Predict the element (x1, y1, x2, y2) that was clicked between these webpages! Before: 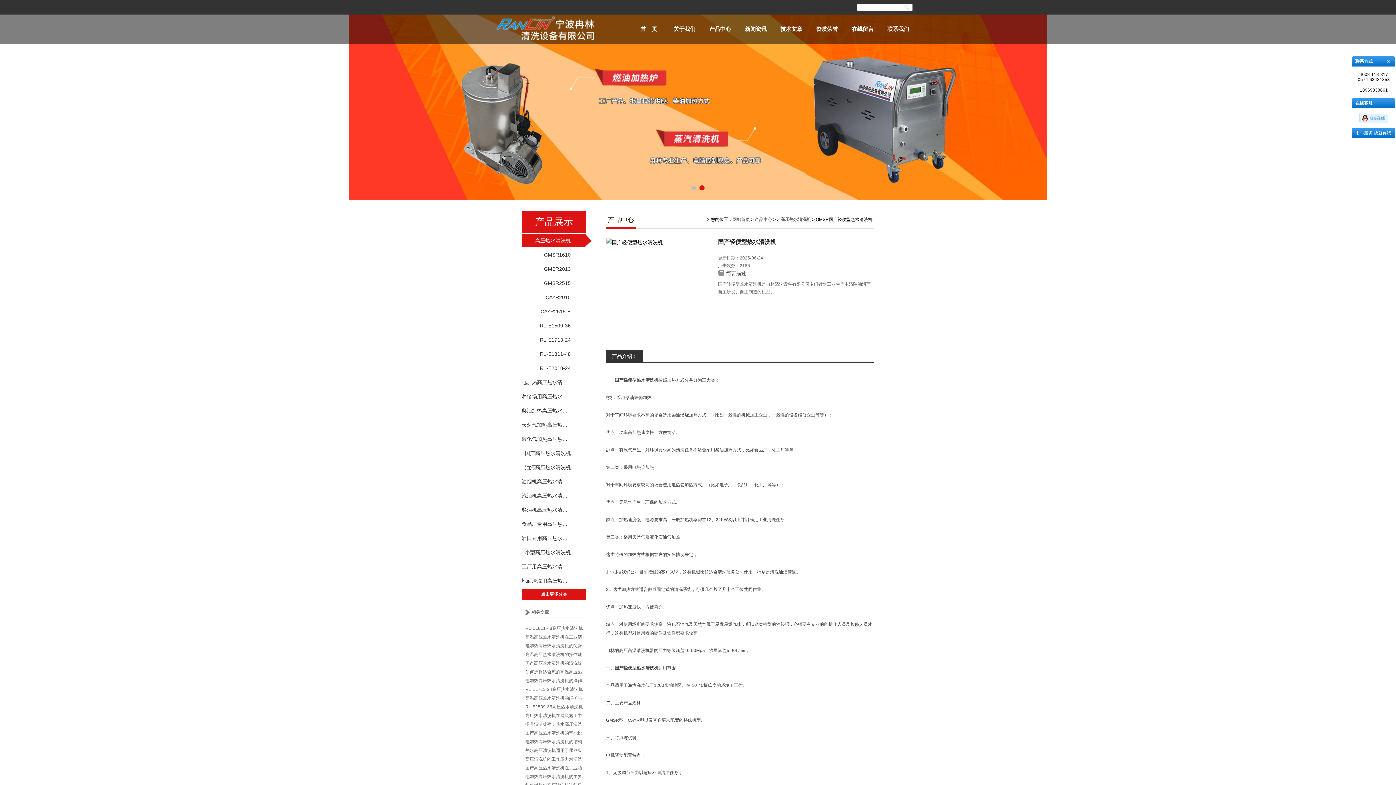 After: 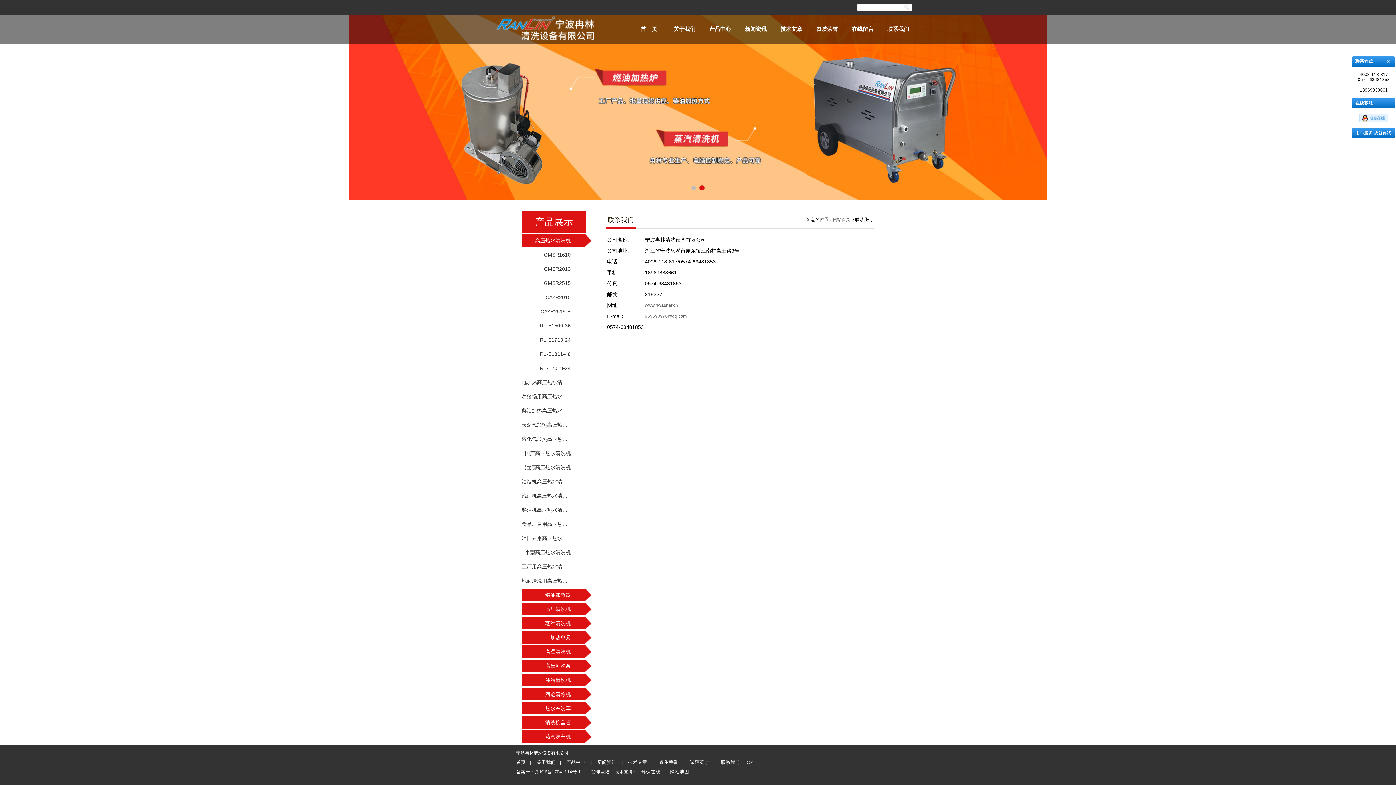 Action: label: 联系我们 bbox: (880, 14, 916, 43)